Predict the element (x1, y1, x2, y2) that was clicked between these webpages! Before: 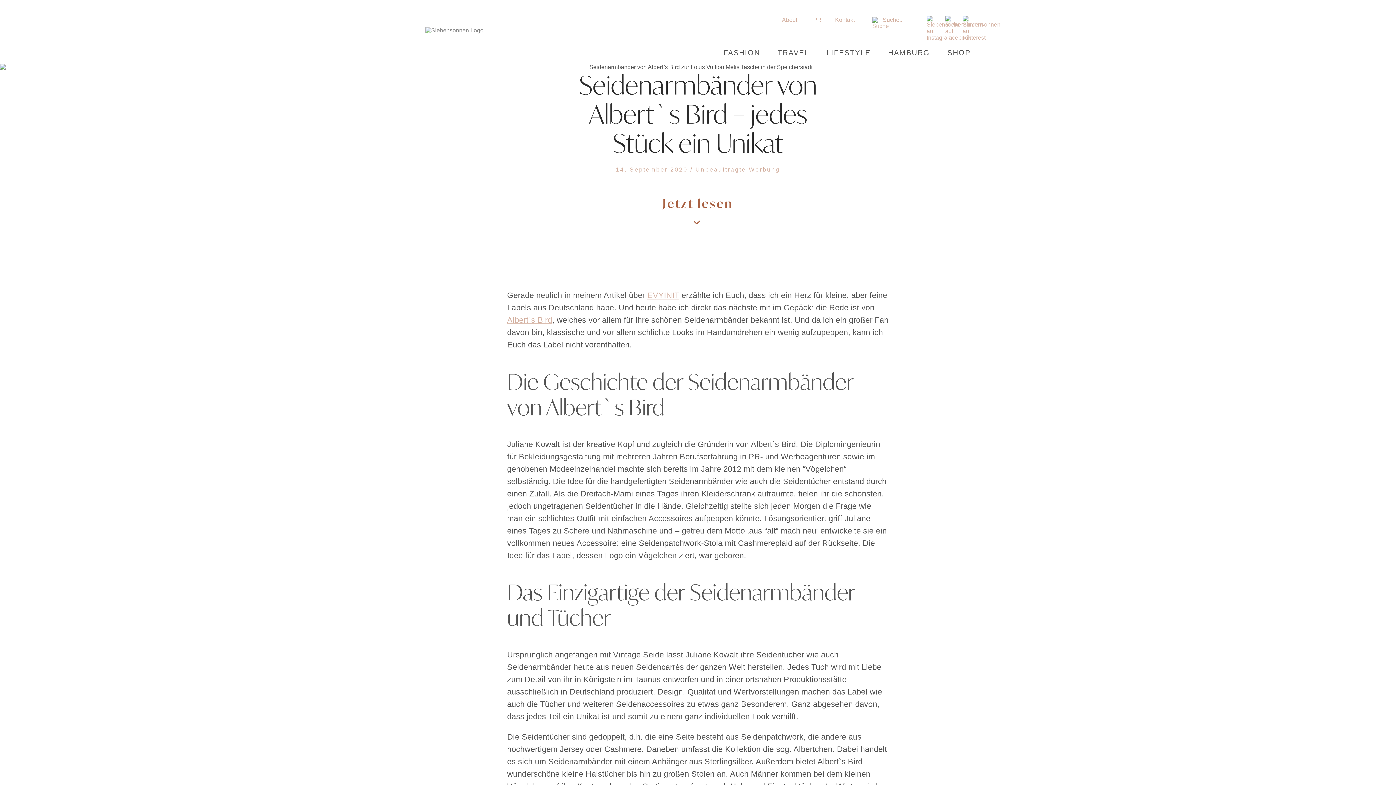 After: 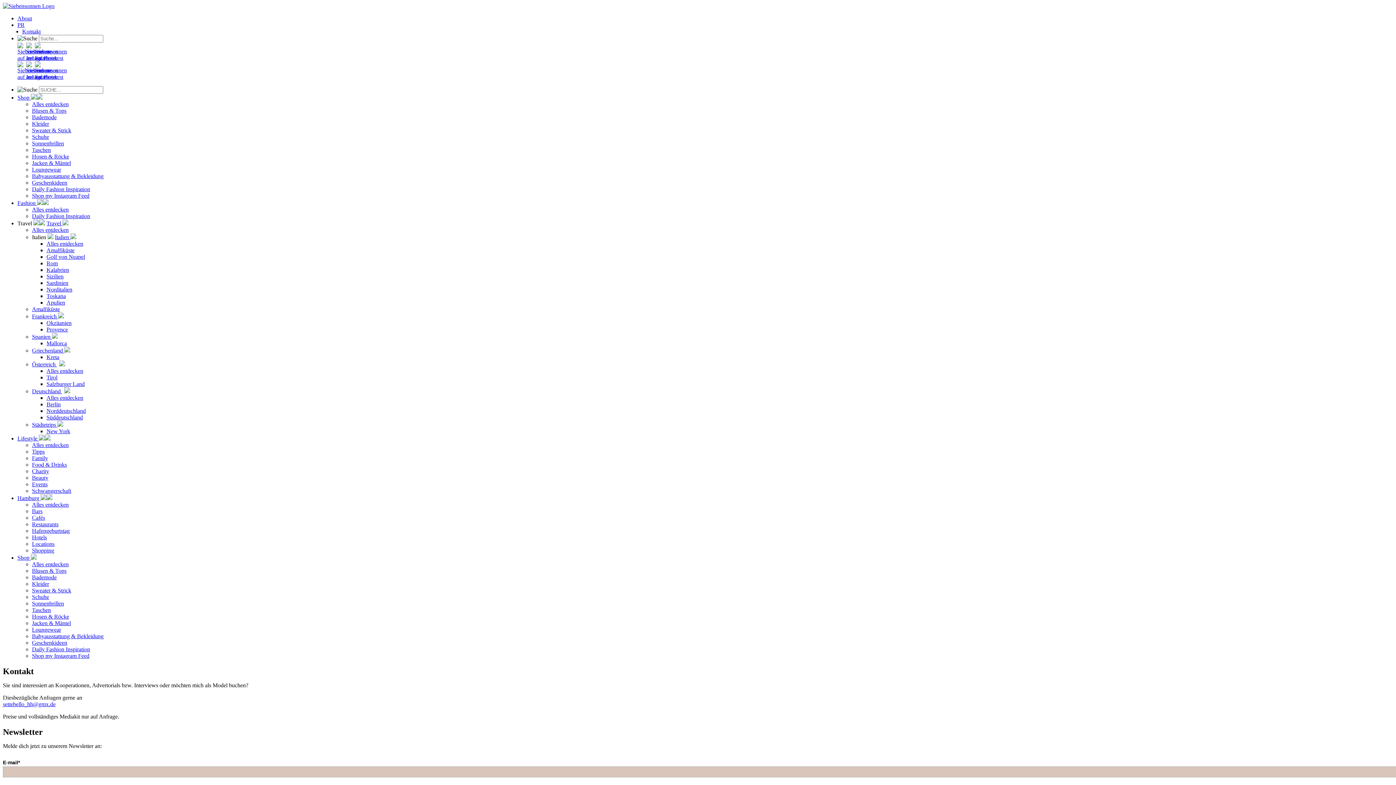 Action: bbox: (947, 48, 970, 56) label: SHOP